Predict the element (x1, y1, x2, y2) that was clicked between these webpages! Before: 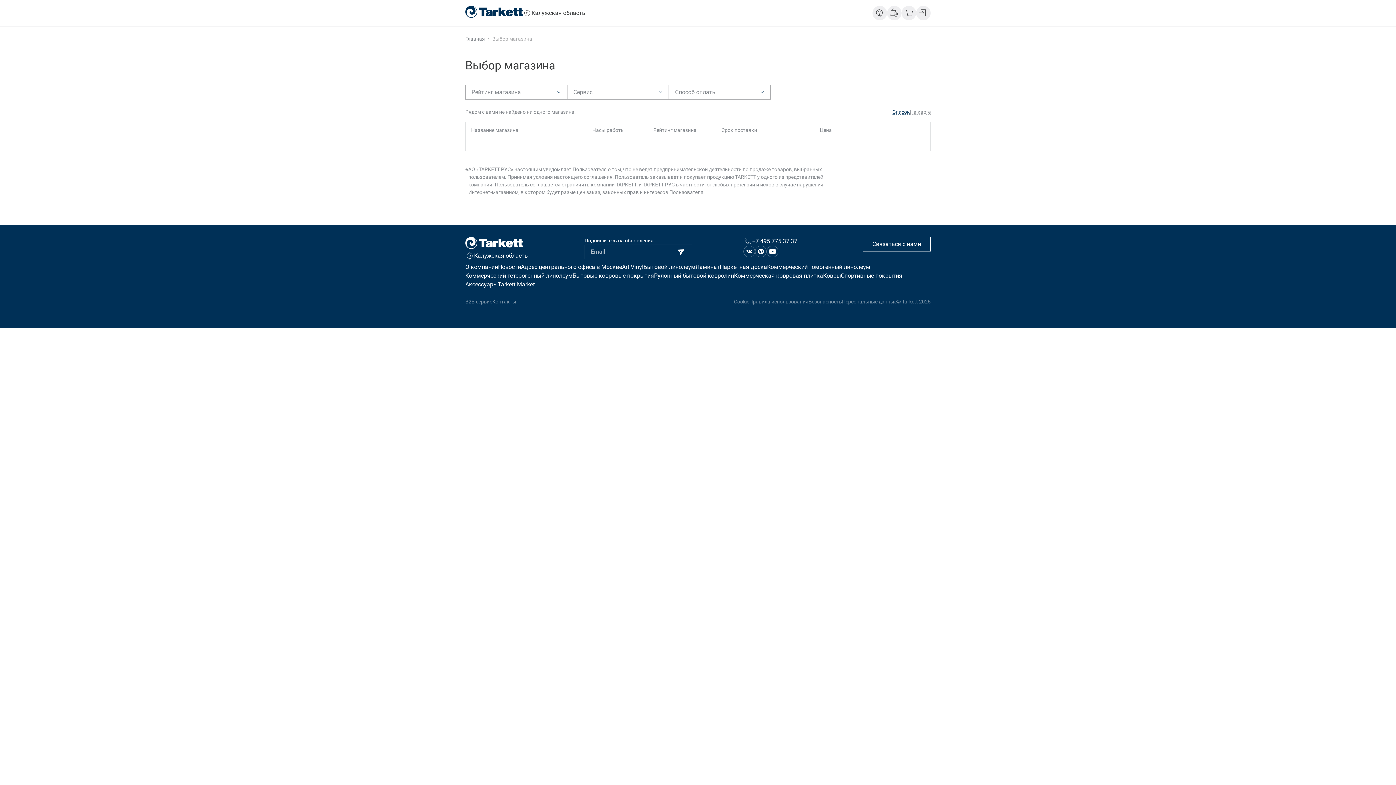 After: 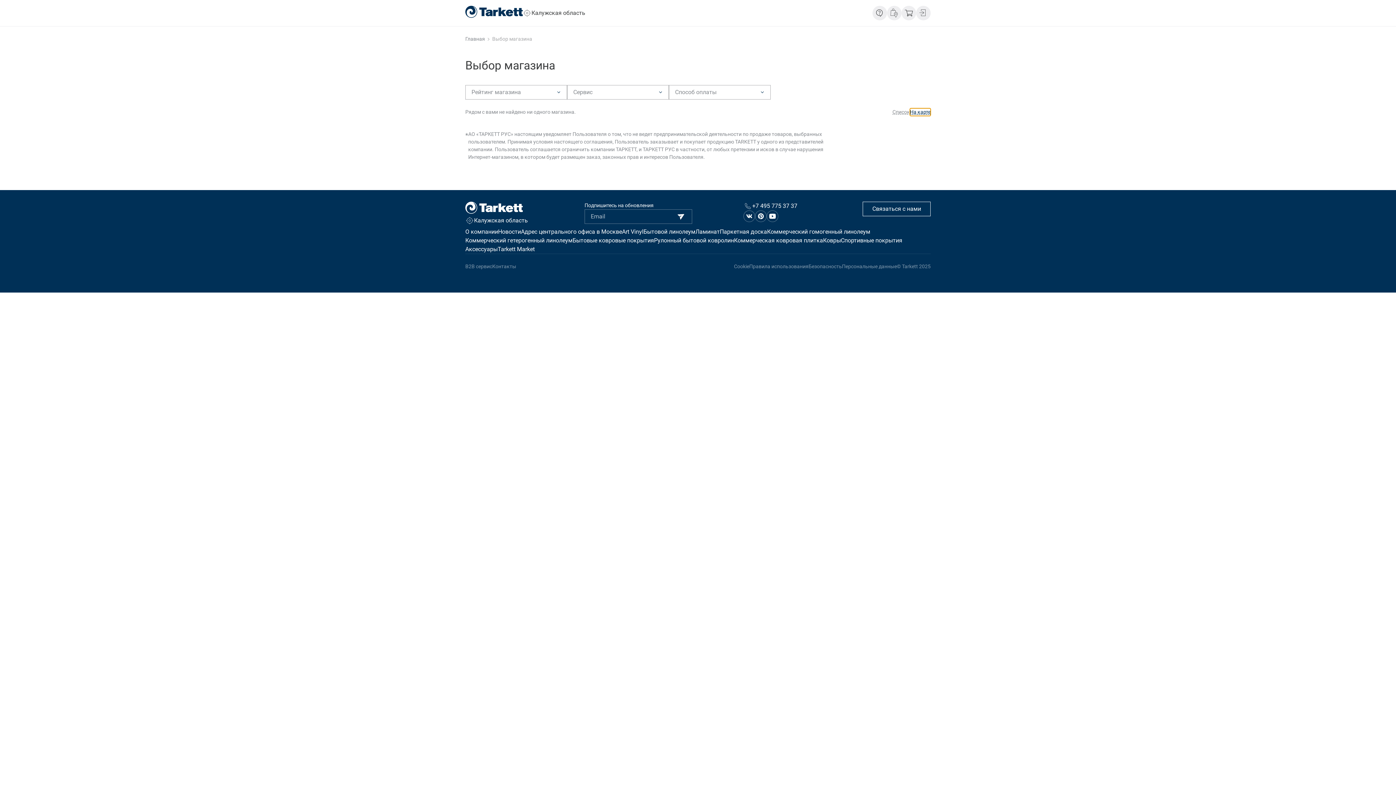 Action: bbox: (910, 108, 930, 116) label: На карте